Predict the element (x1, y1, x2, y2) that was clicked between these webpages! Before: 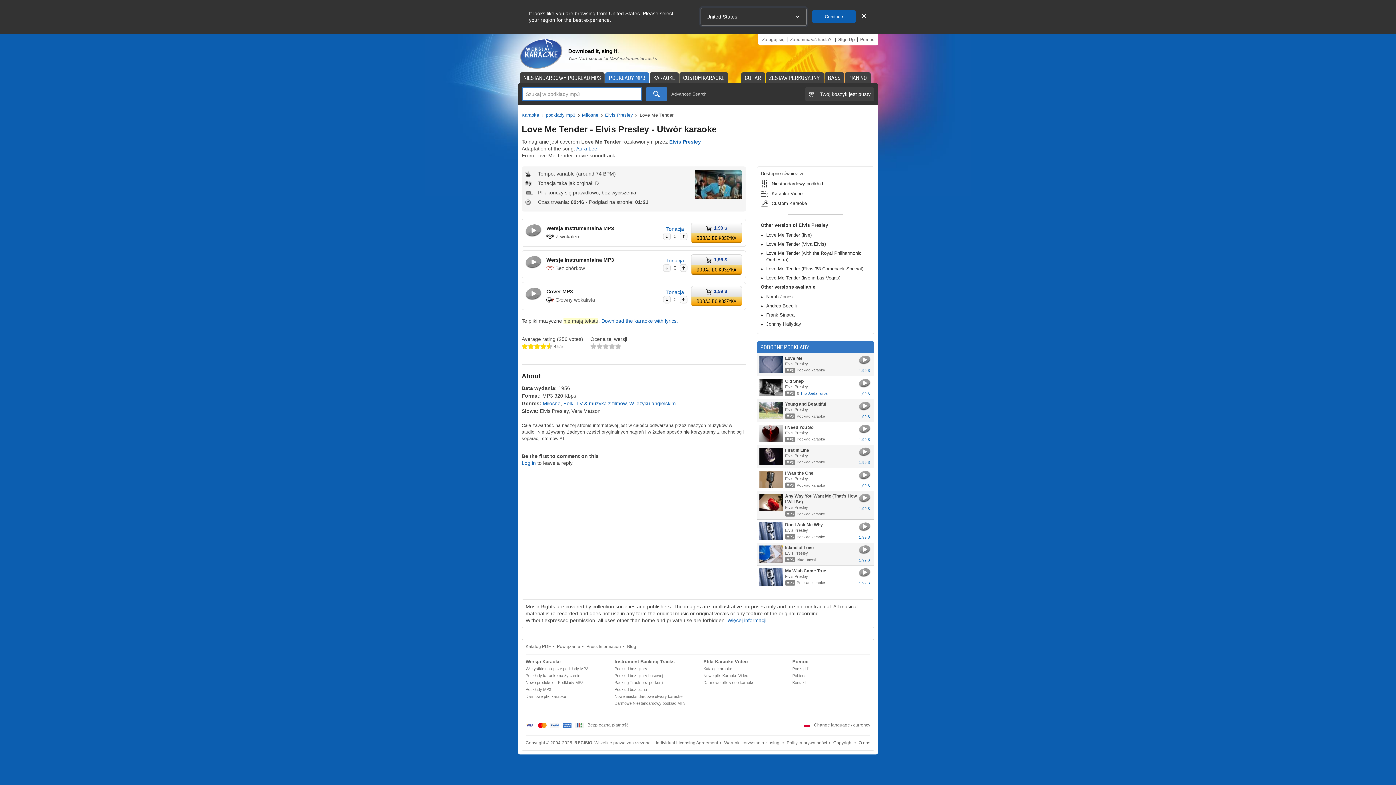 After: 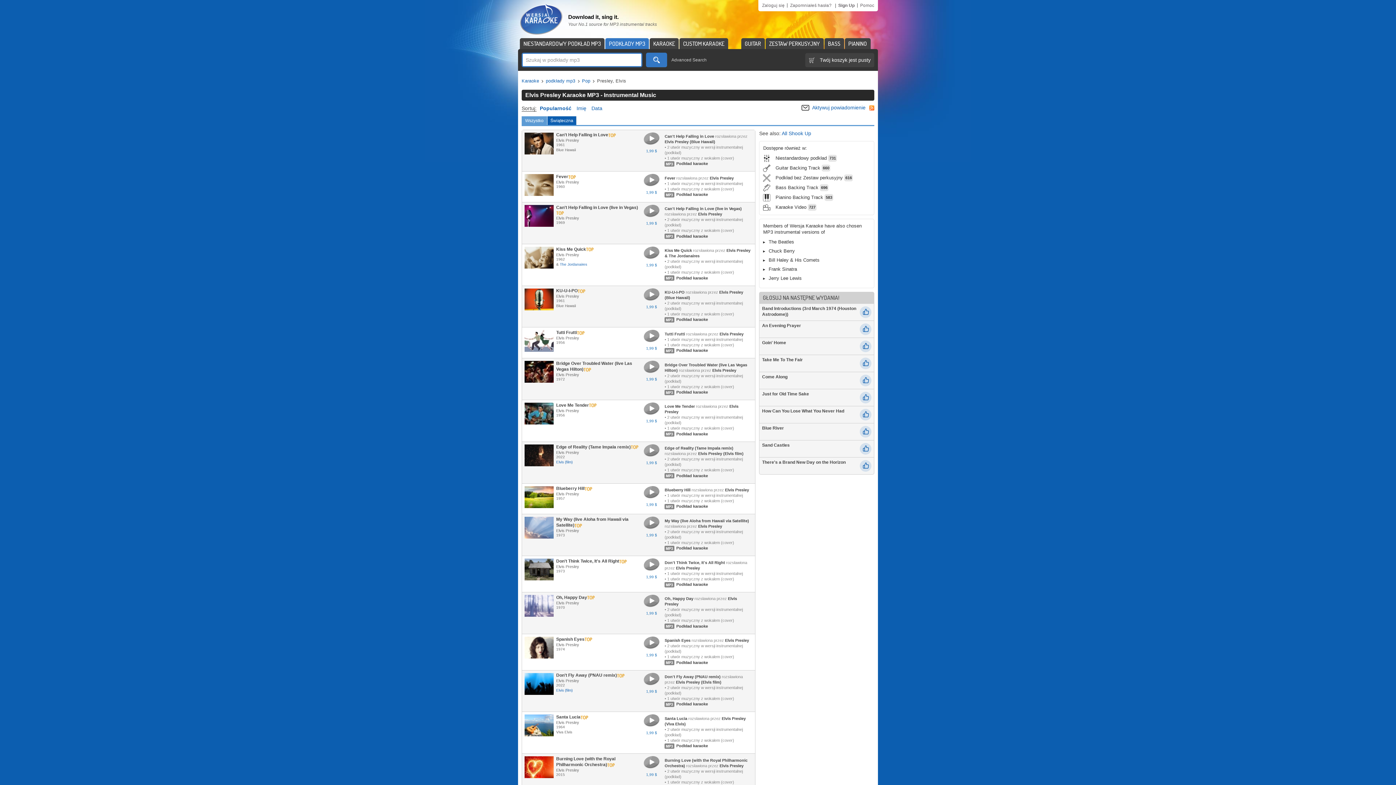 Action: label: Elvis Presley bbox: (785, 407, 808, 412)